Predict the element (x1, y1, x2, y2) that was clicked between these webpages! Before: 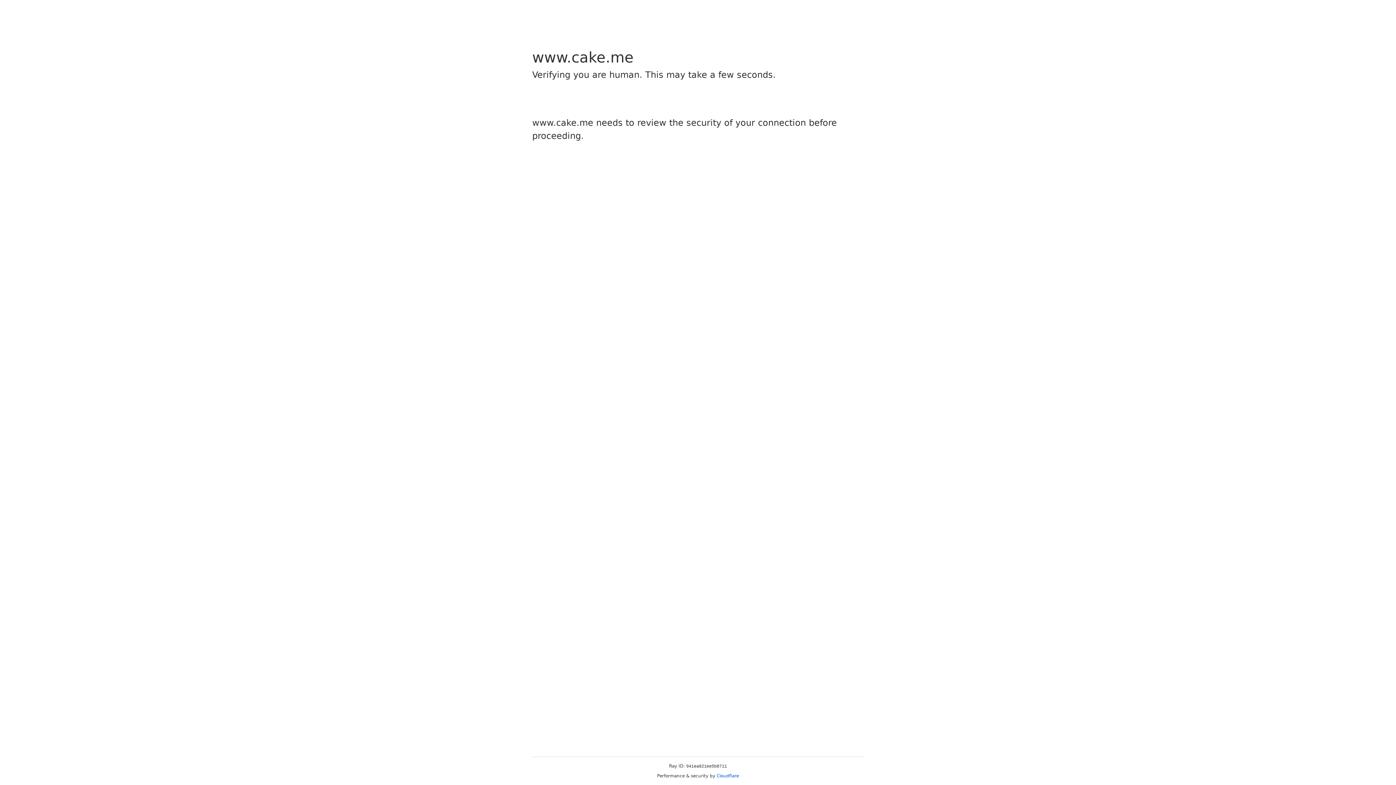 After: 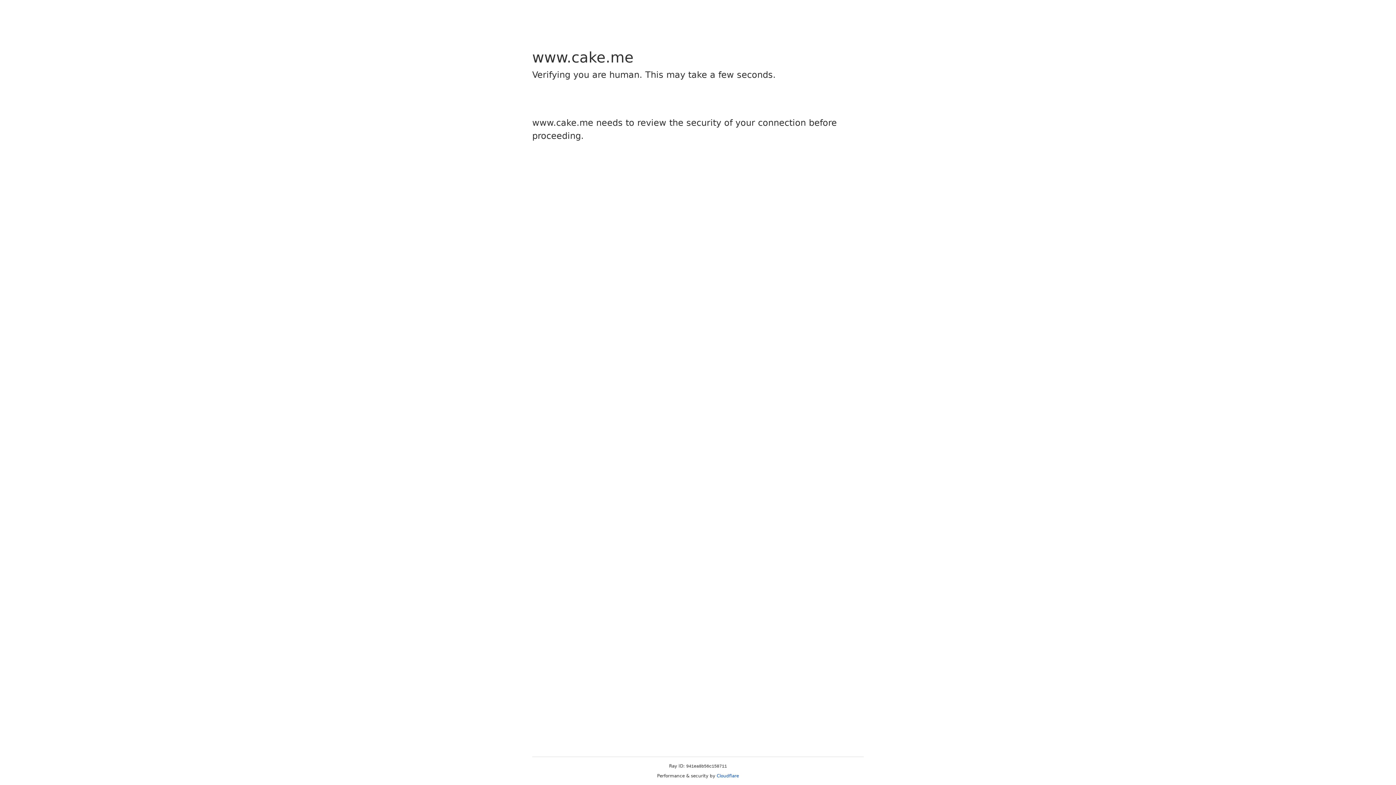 Action: bbox: (716, 773, 739, 778) label: Cloudflare